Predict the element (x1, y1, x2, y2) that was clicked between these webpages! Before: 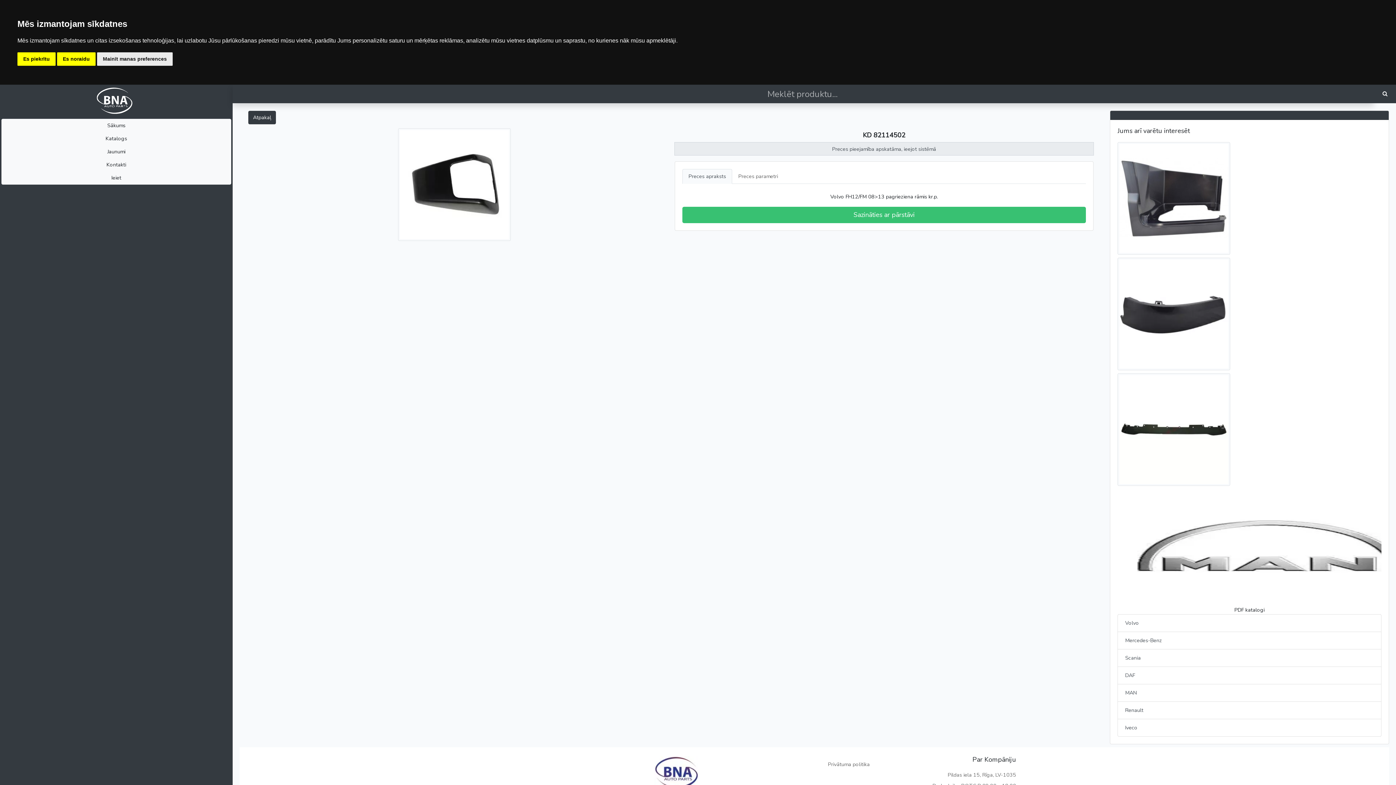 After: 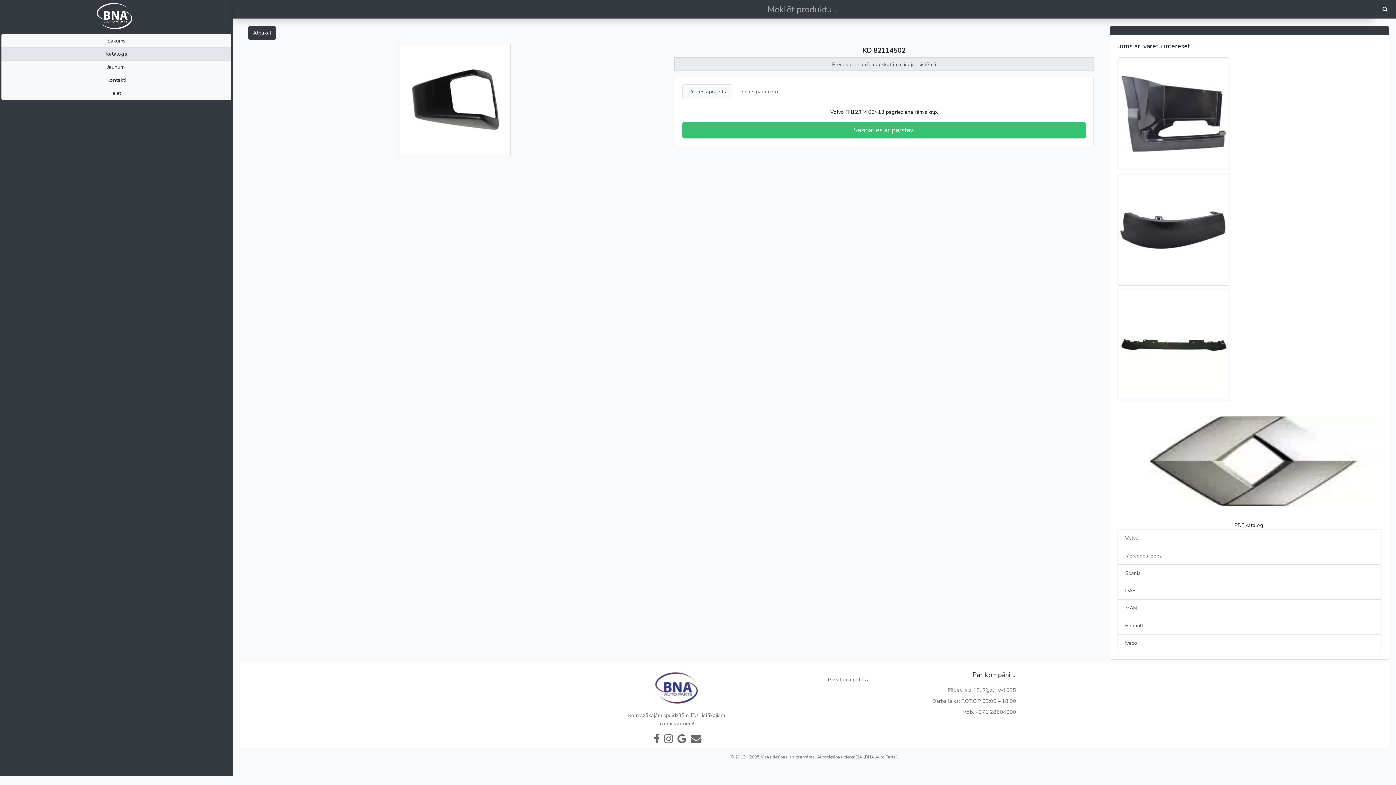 Action: label: Es piekrītu bbox: (17, 52, 55, 65)